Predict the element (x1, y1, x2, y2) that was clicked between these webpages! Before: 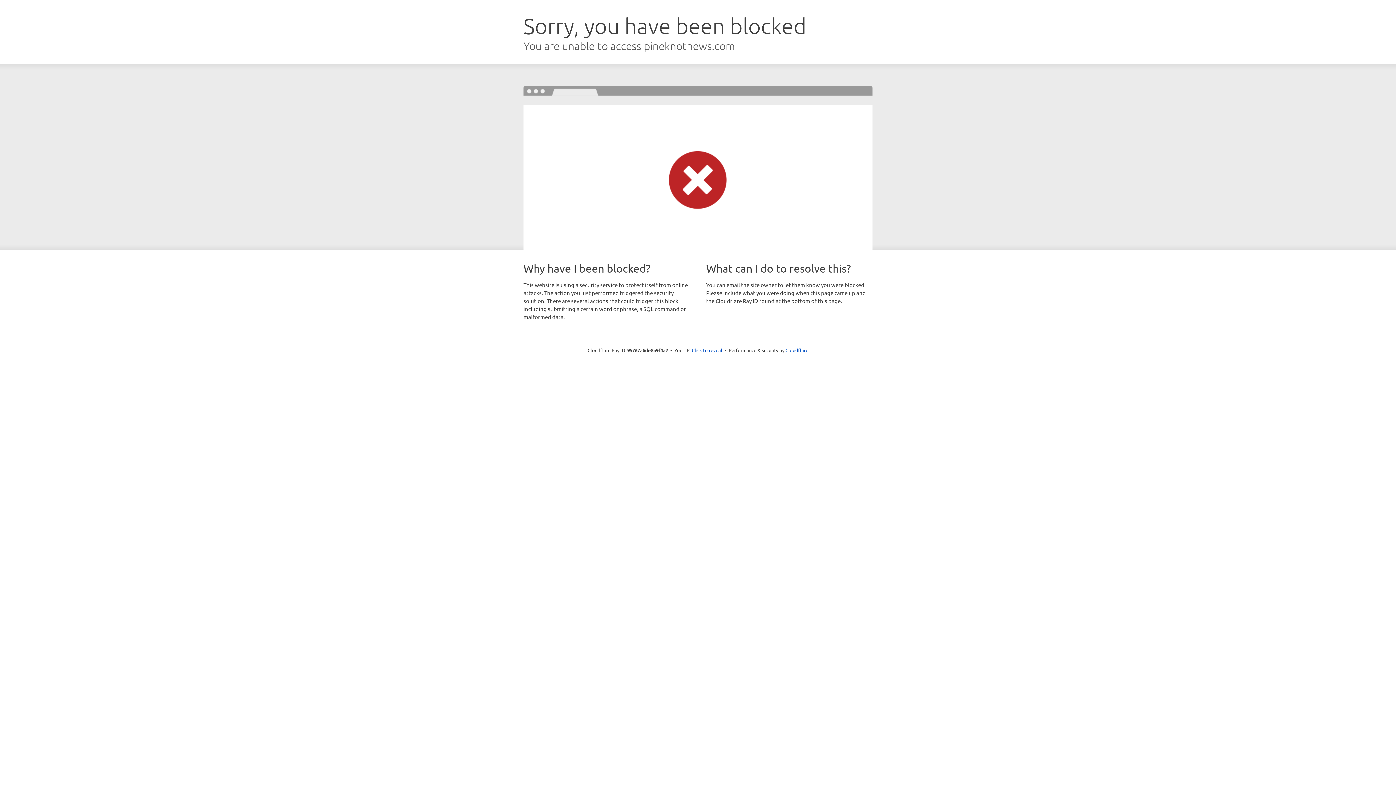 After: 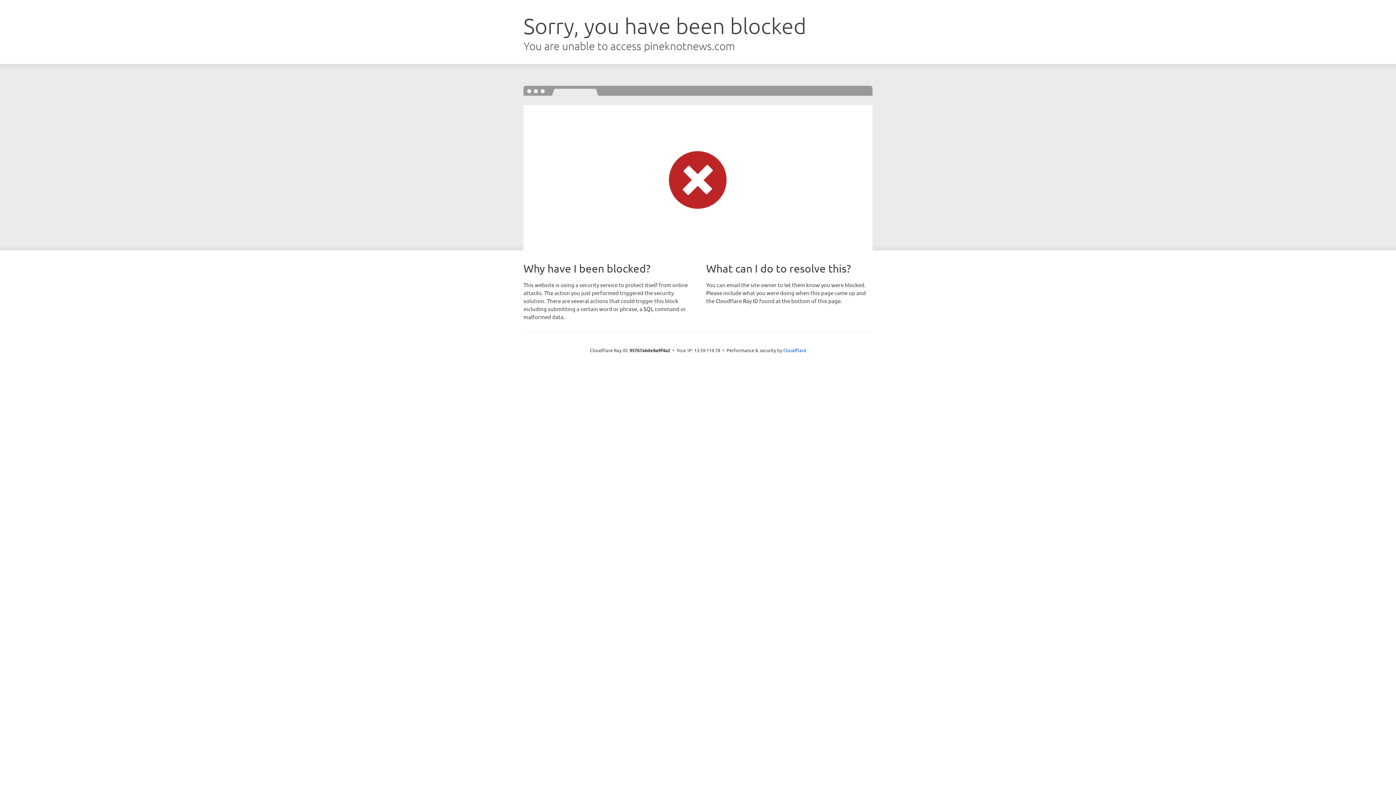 Action: bbox: (692, 346, 722, 353) label: Click to reveal